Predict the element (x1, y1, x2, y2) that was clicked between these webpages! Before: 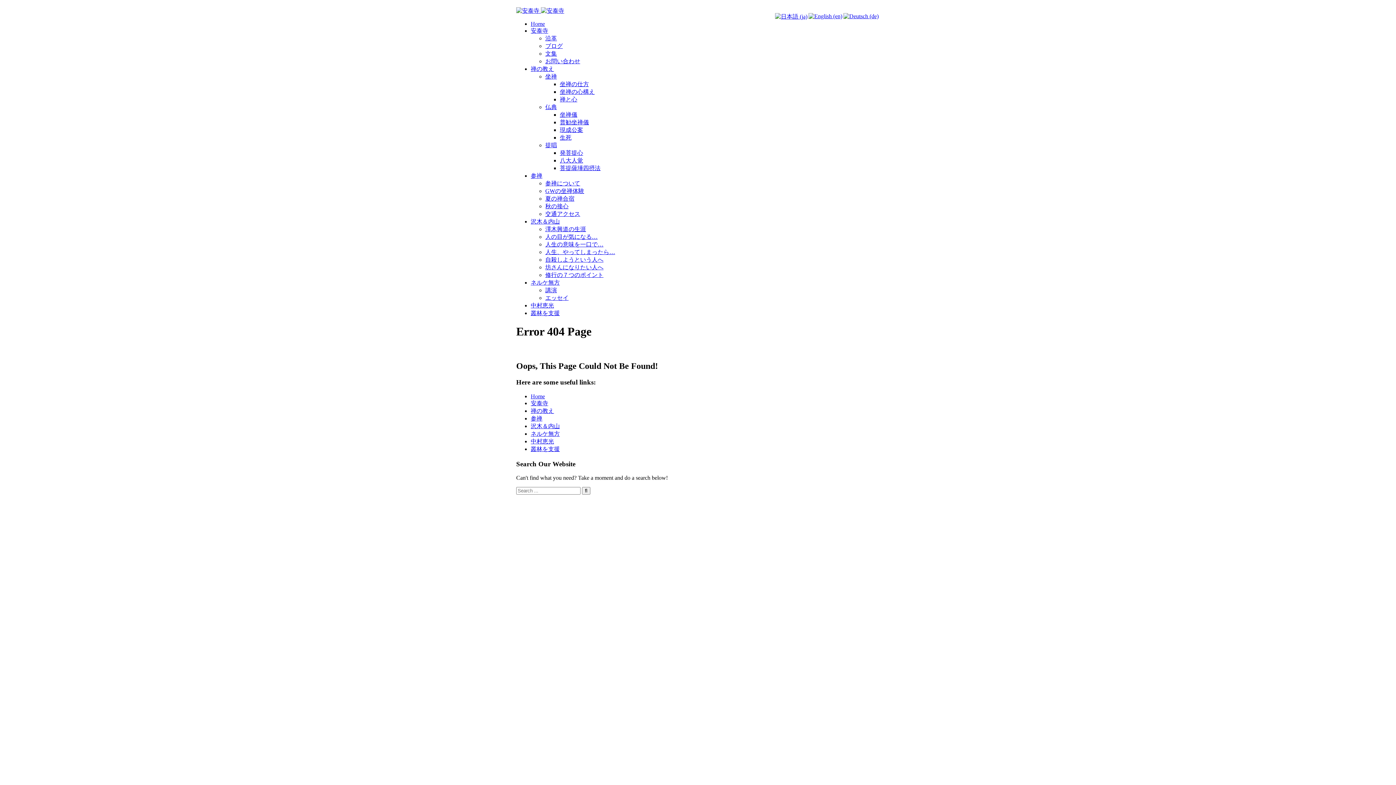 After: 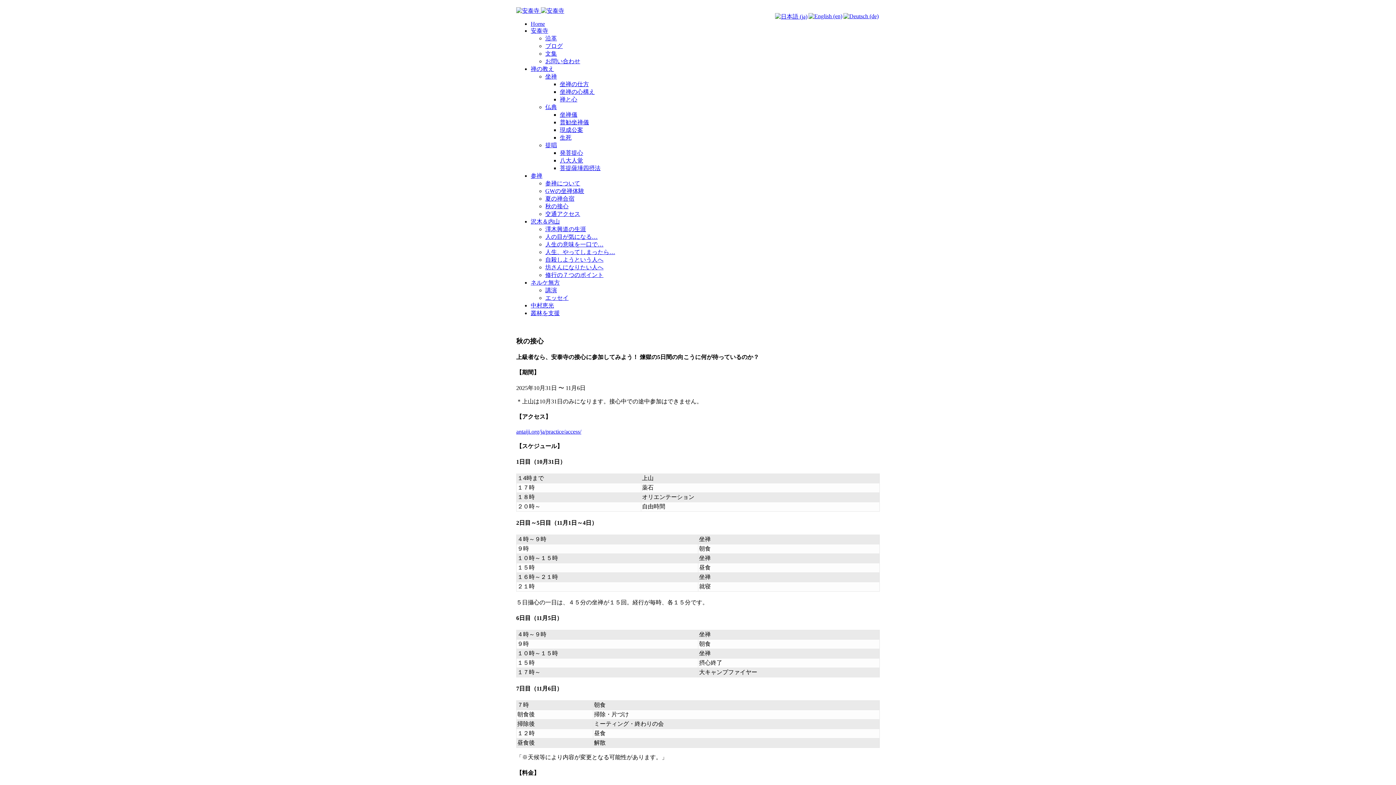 Action: label: 秋の接心 bbox: (545, 203, 568, 209)